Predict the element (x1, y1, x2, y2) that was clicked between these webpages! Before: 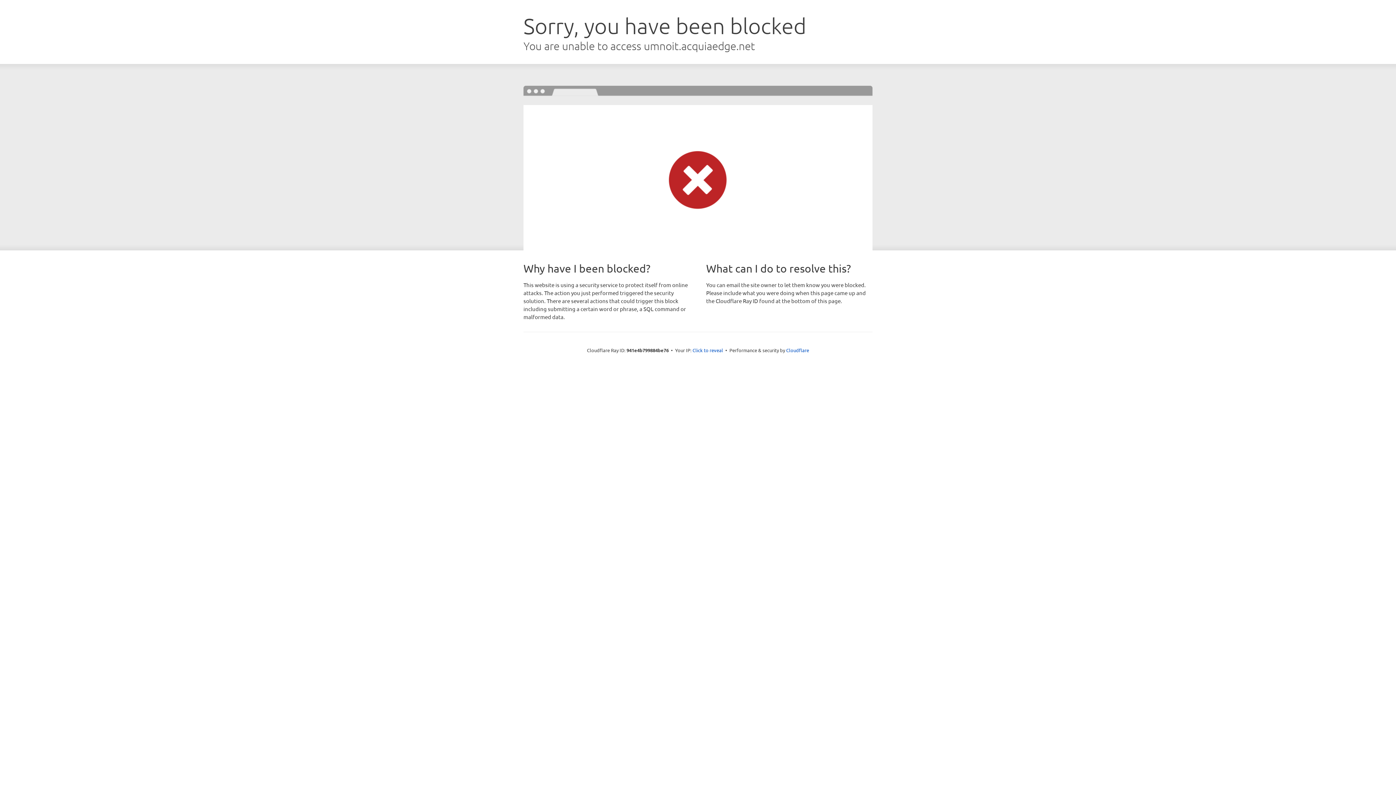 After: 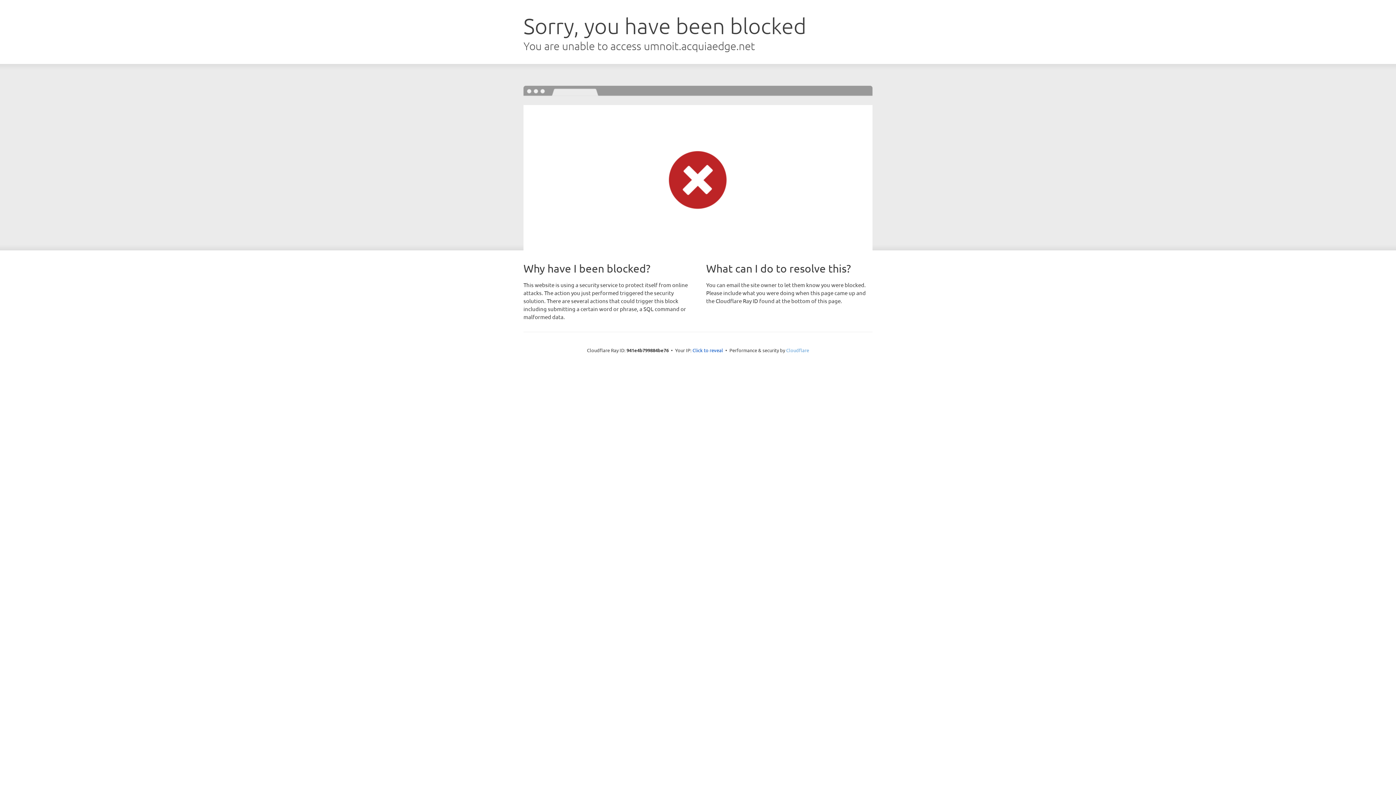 Action: label: Cloudflare bbox: (786, 347, 809, 353)